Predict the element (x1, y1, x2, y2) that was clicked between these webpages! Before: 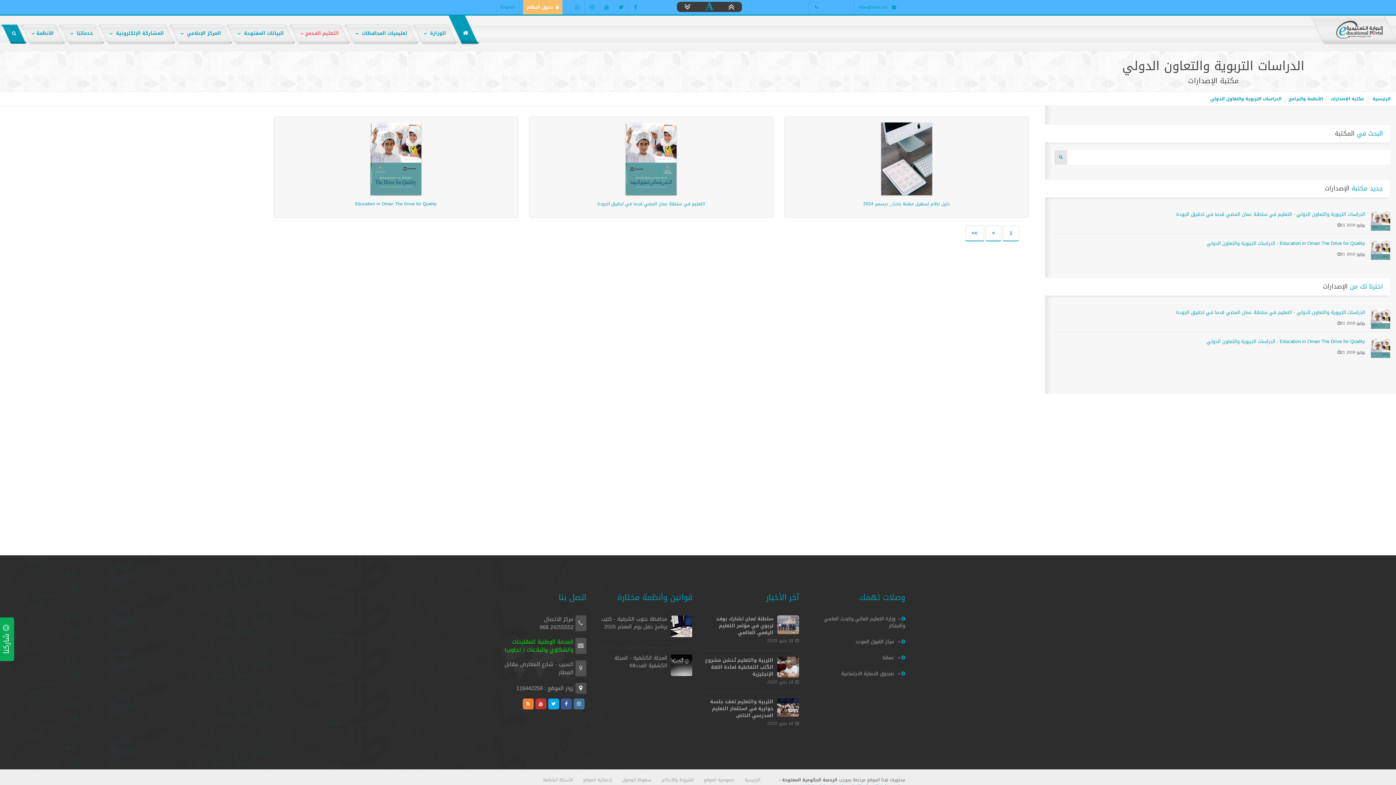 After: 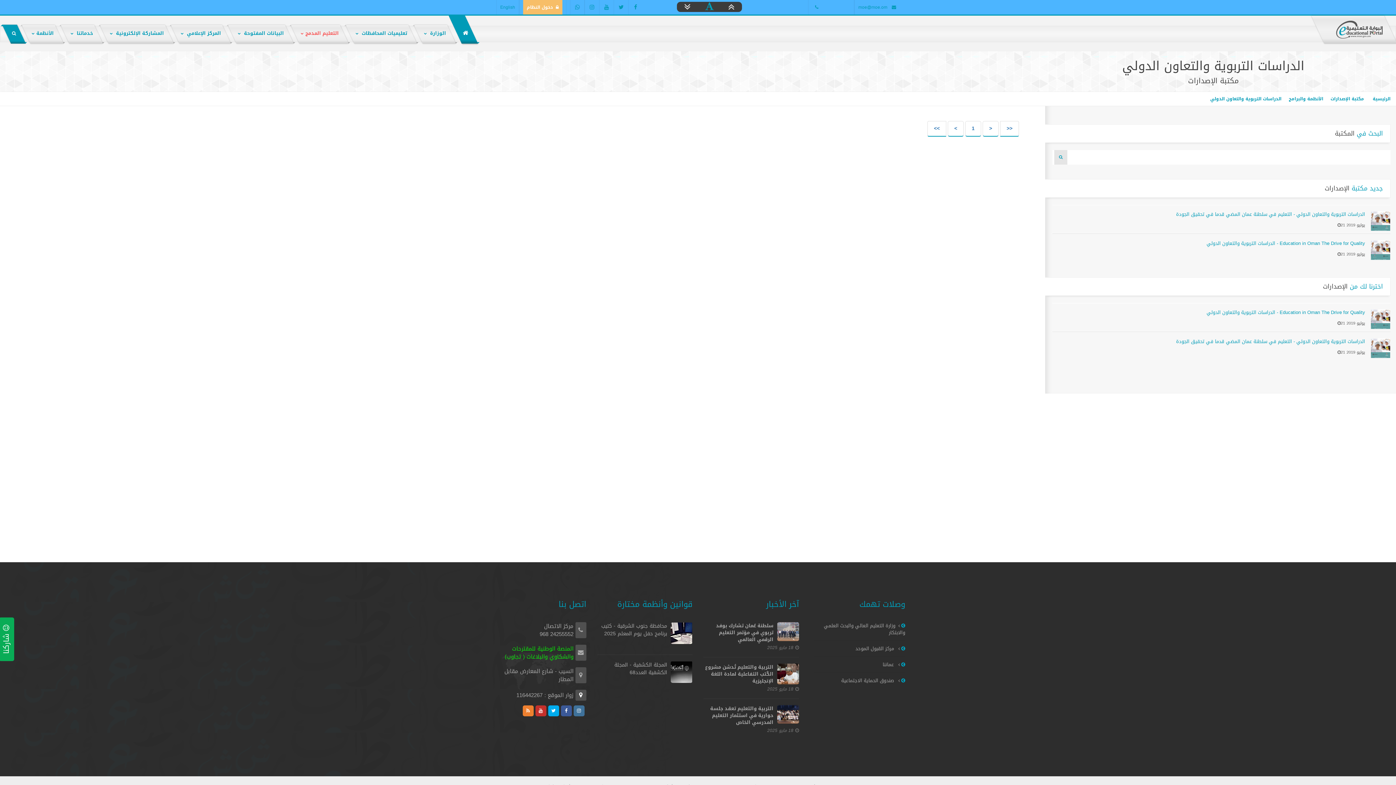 Action: label: > bbox: (985, 225, 1001, 241)